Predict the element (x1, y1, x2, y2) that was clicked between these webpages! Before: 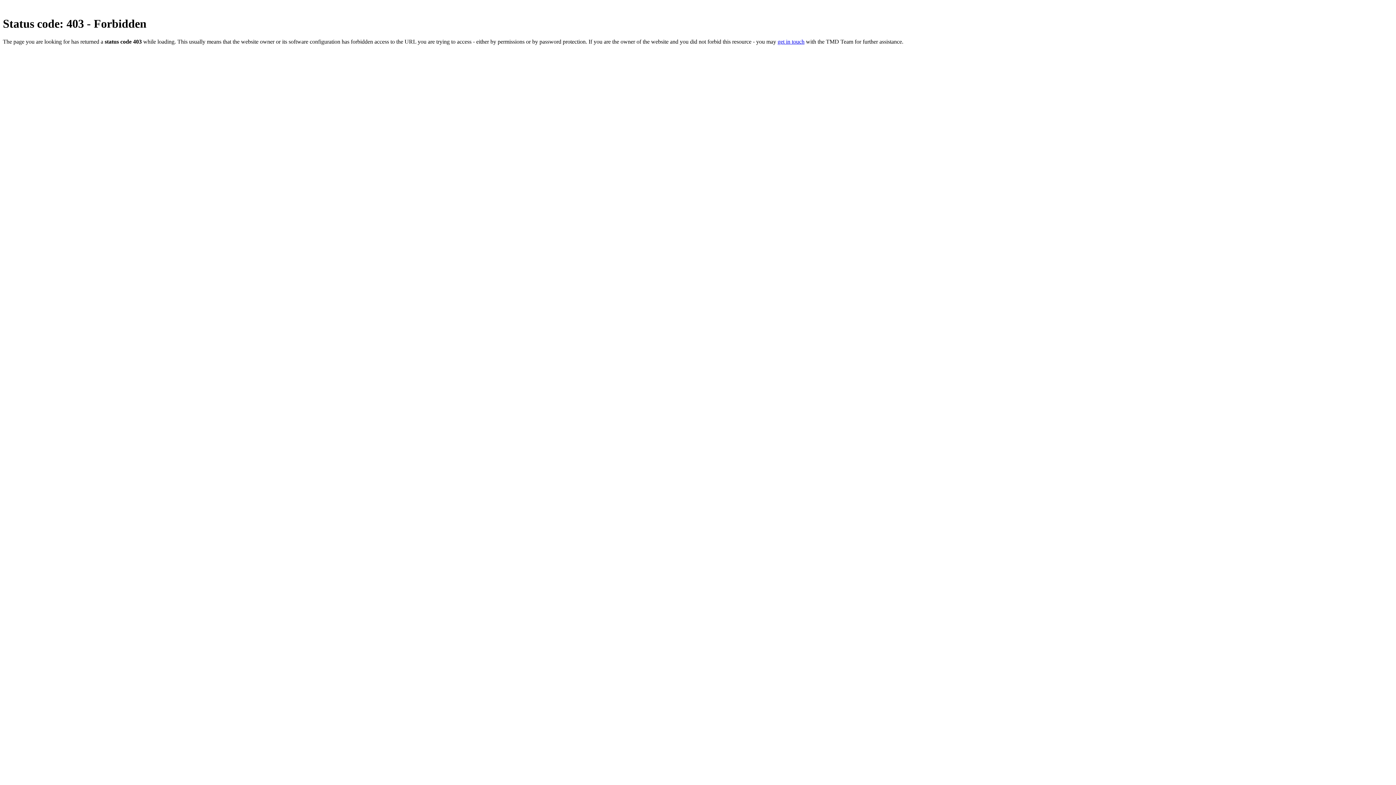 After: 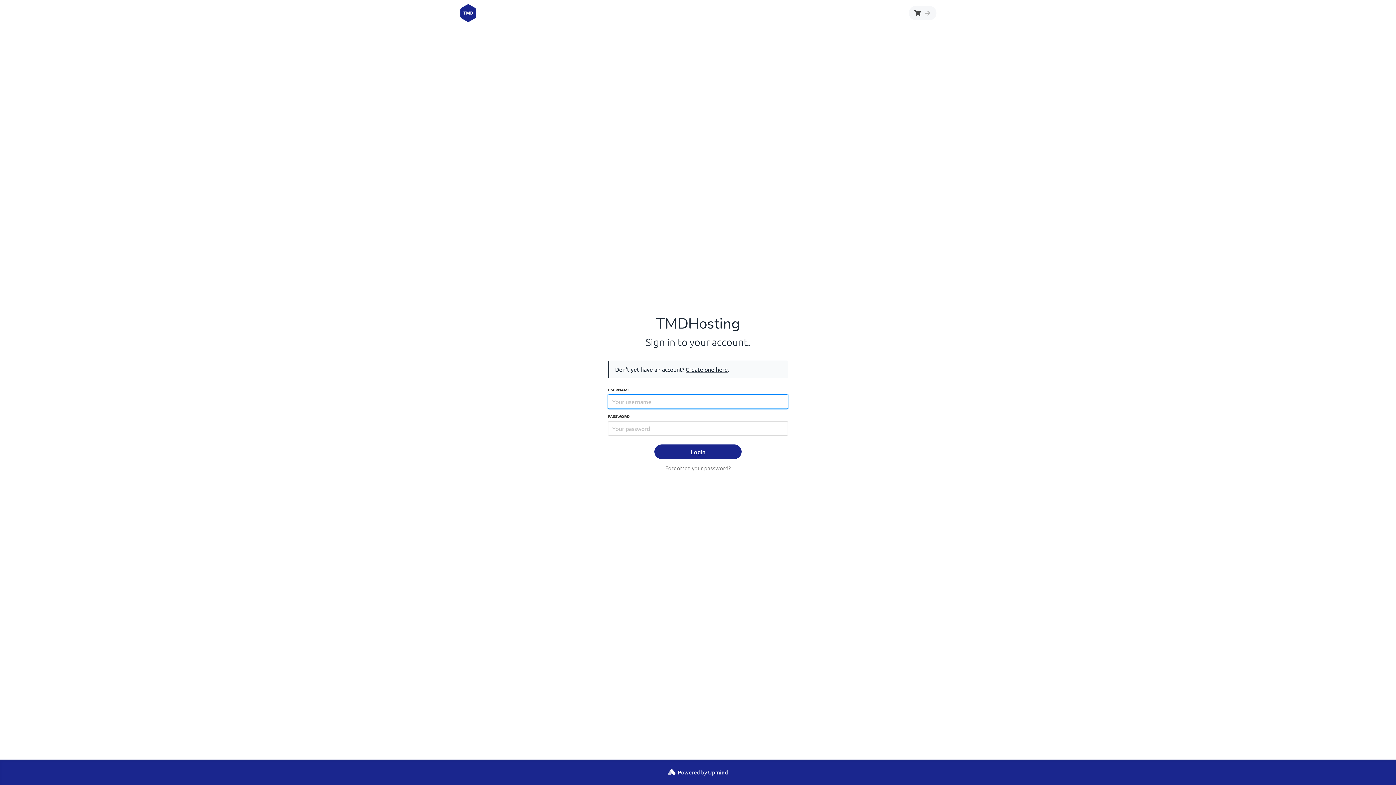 Action: bbox: (777, 38, 804, 44) label: get in touch